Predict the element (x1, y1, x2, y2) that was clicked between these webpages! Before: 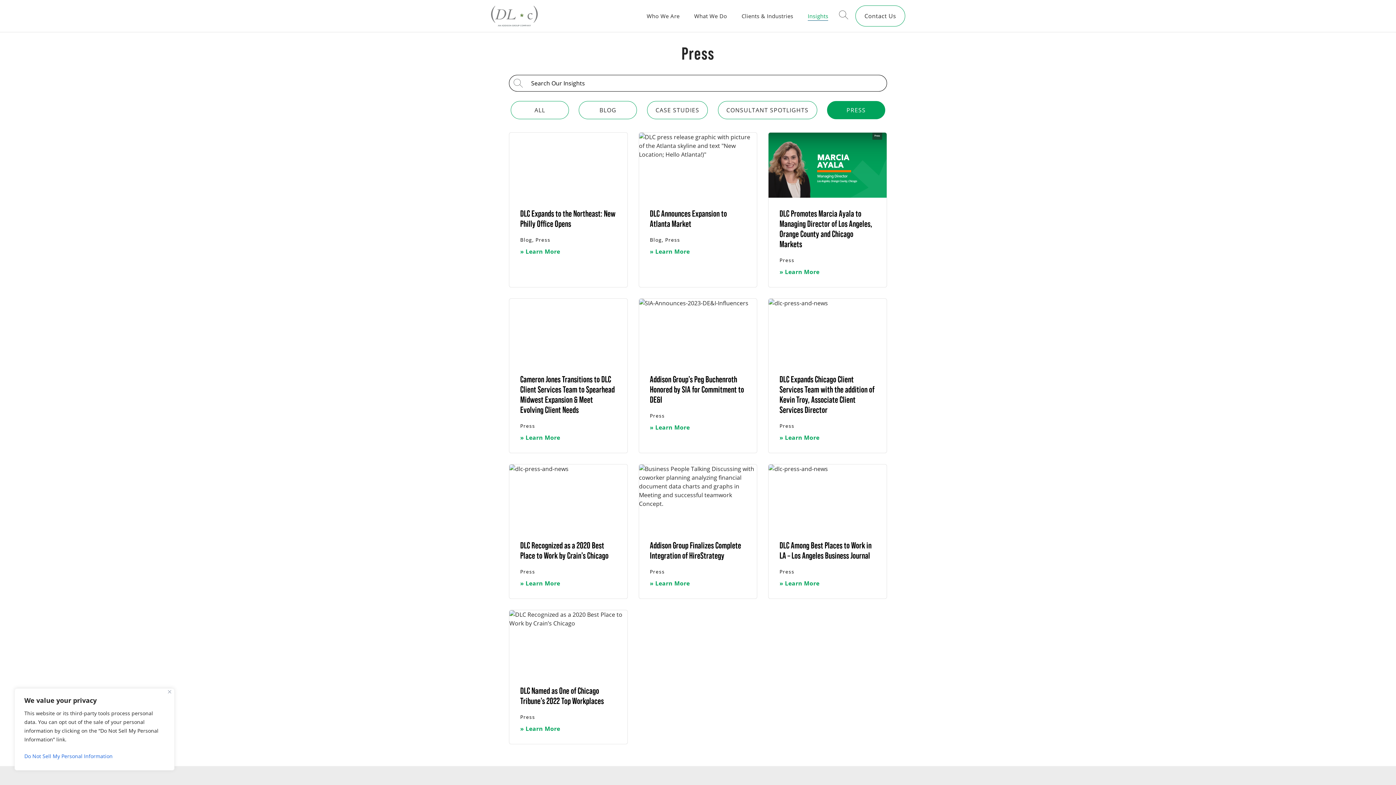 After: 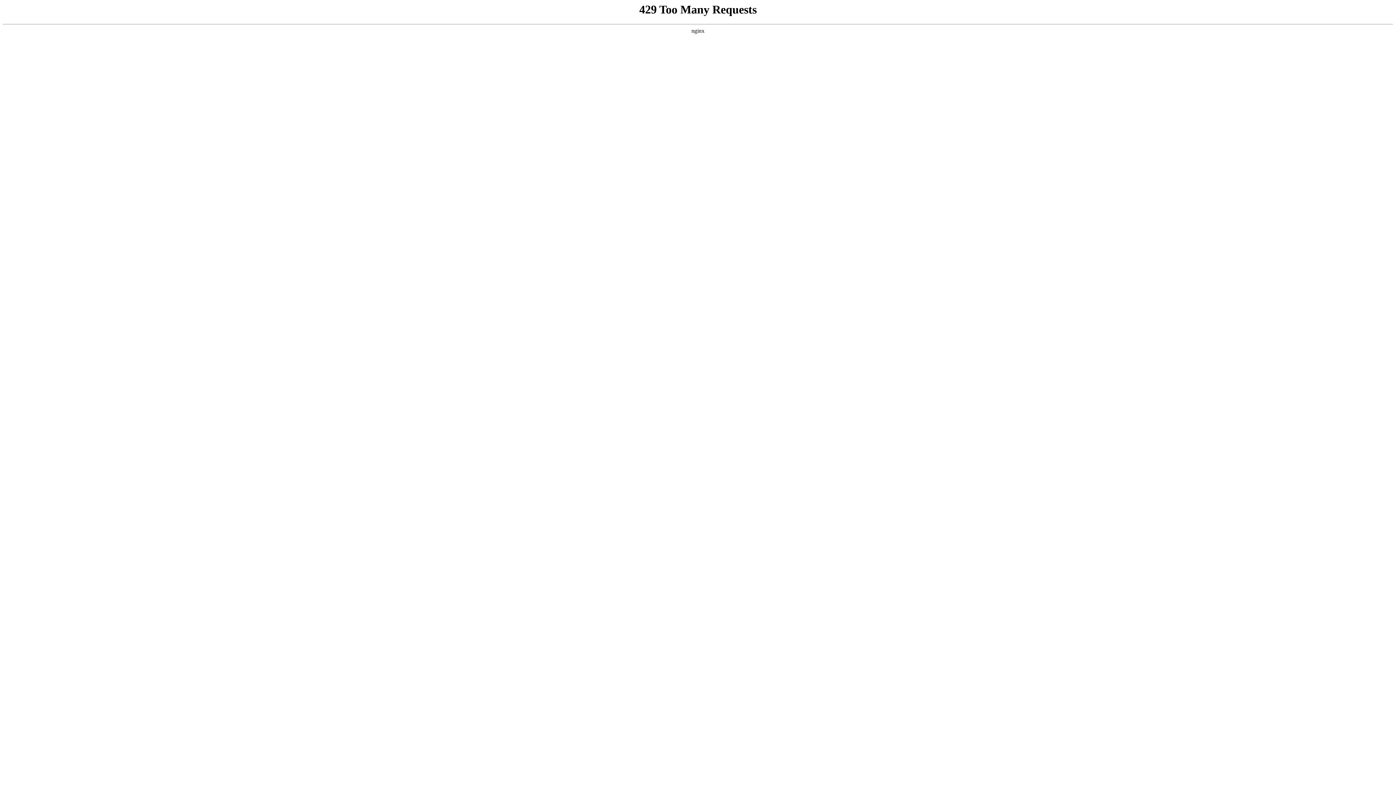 Action: bbox: (520, 579, 616, 587) label: » Learn More